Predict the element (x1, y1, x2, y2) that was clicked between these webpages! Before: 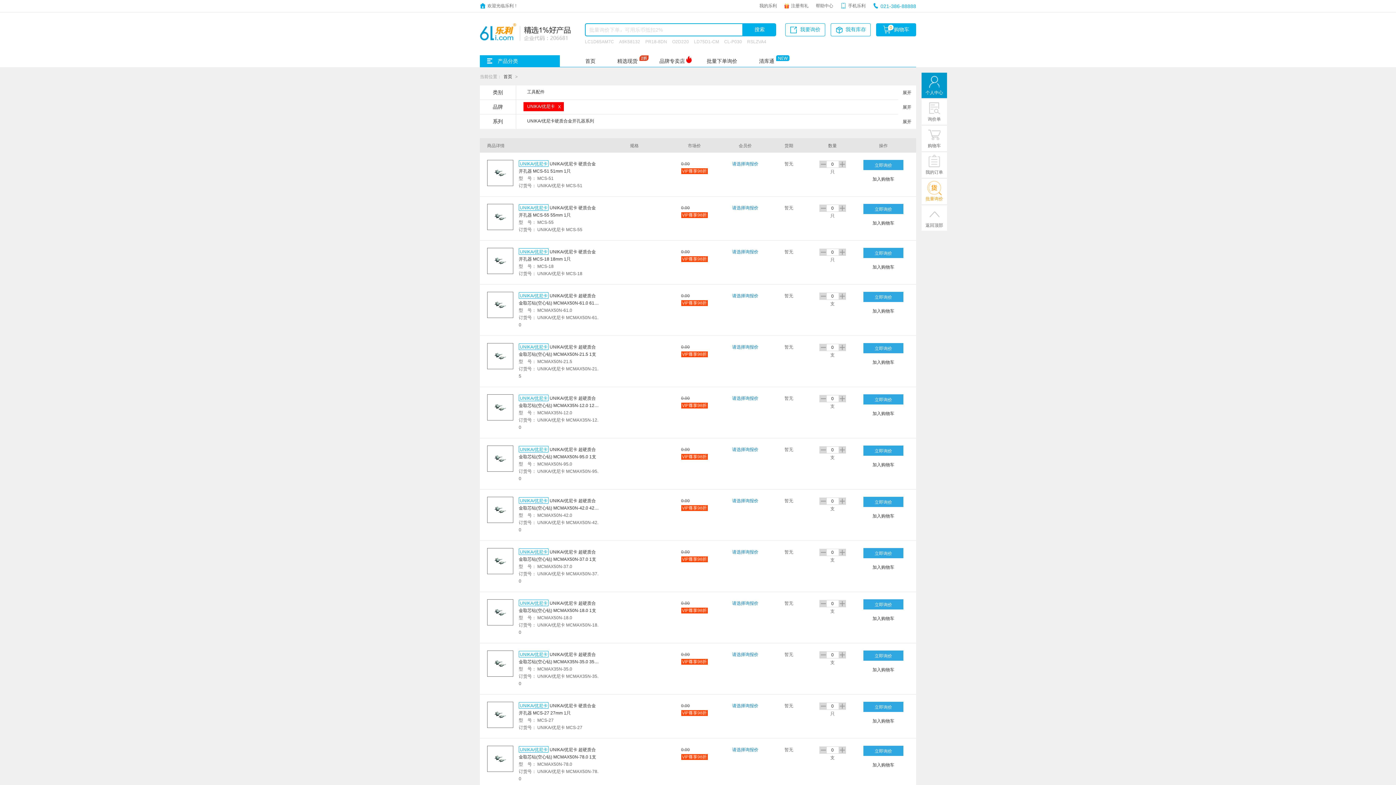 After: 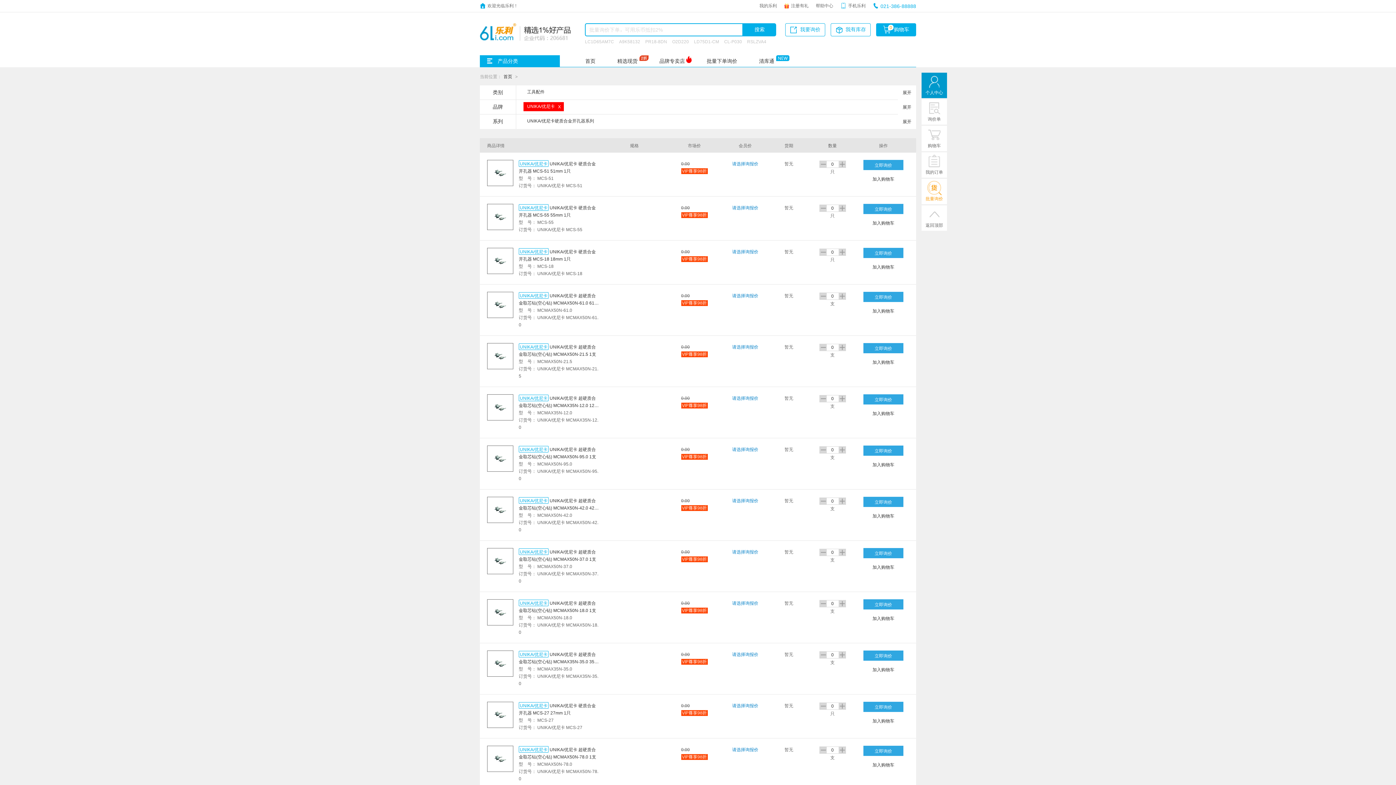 Action: label: UNIKA/优尼卡 bbox: (518, 746, 548, 753)